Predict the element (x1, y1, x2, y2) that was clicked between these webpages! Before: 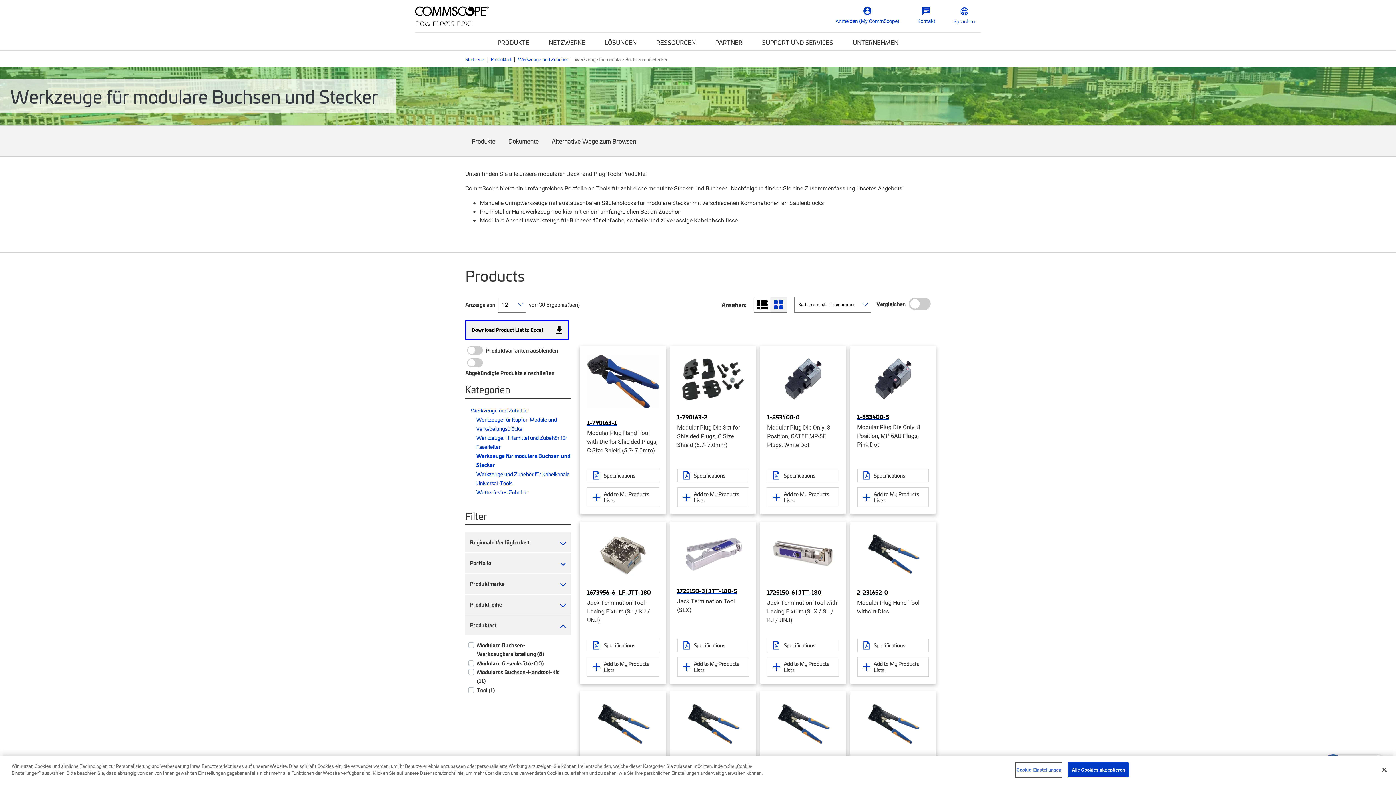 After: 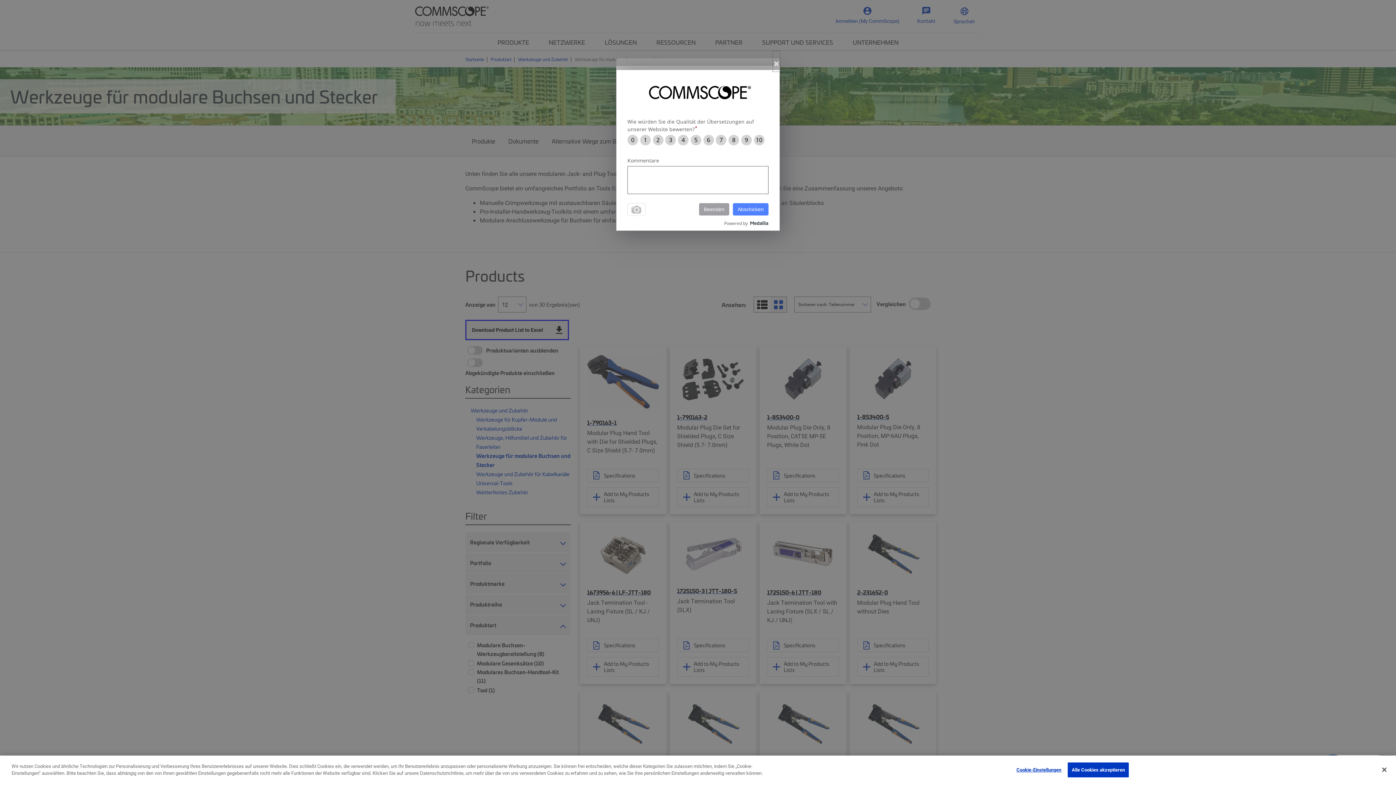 Action: label: 1-853400-0 bbox: (767, 412, 799, 421)